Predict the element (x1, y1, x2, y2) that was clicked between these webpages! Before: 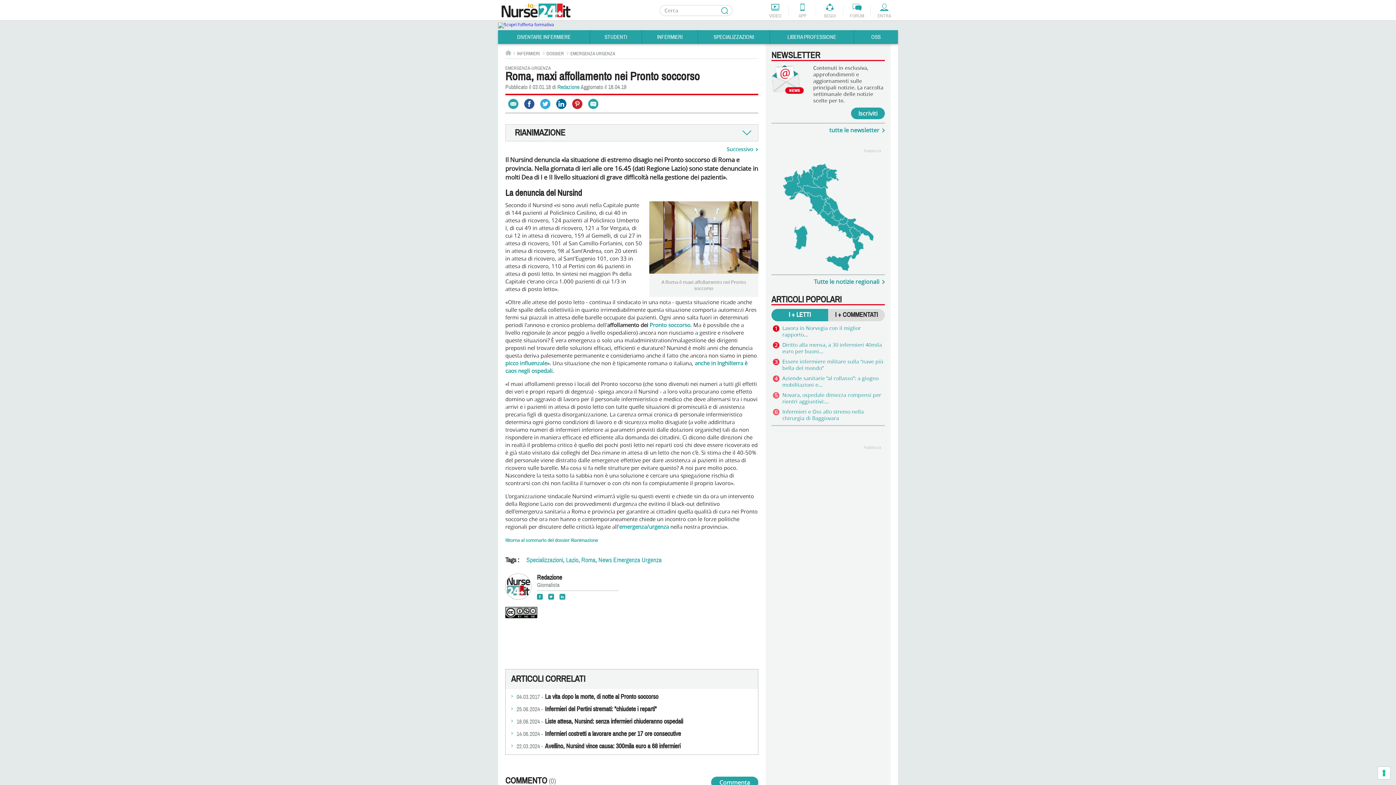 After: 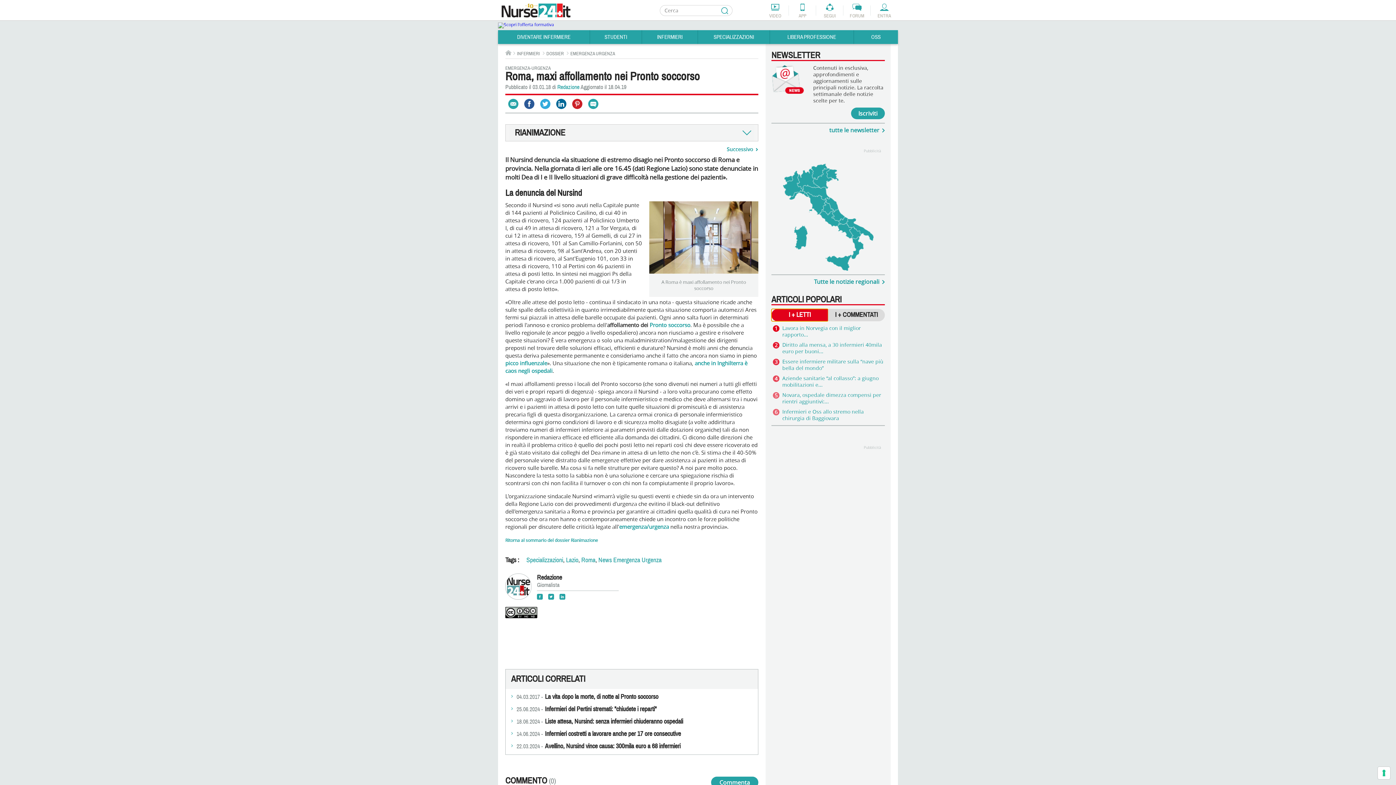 Action: bbox: (771, 309, 828, 321) label: I + LETTI